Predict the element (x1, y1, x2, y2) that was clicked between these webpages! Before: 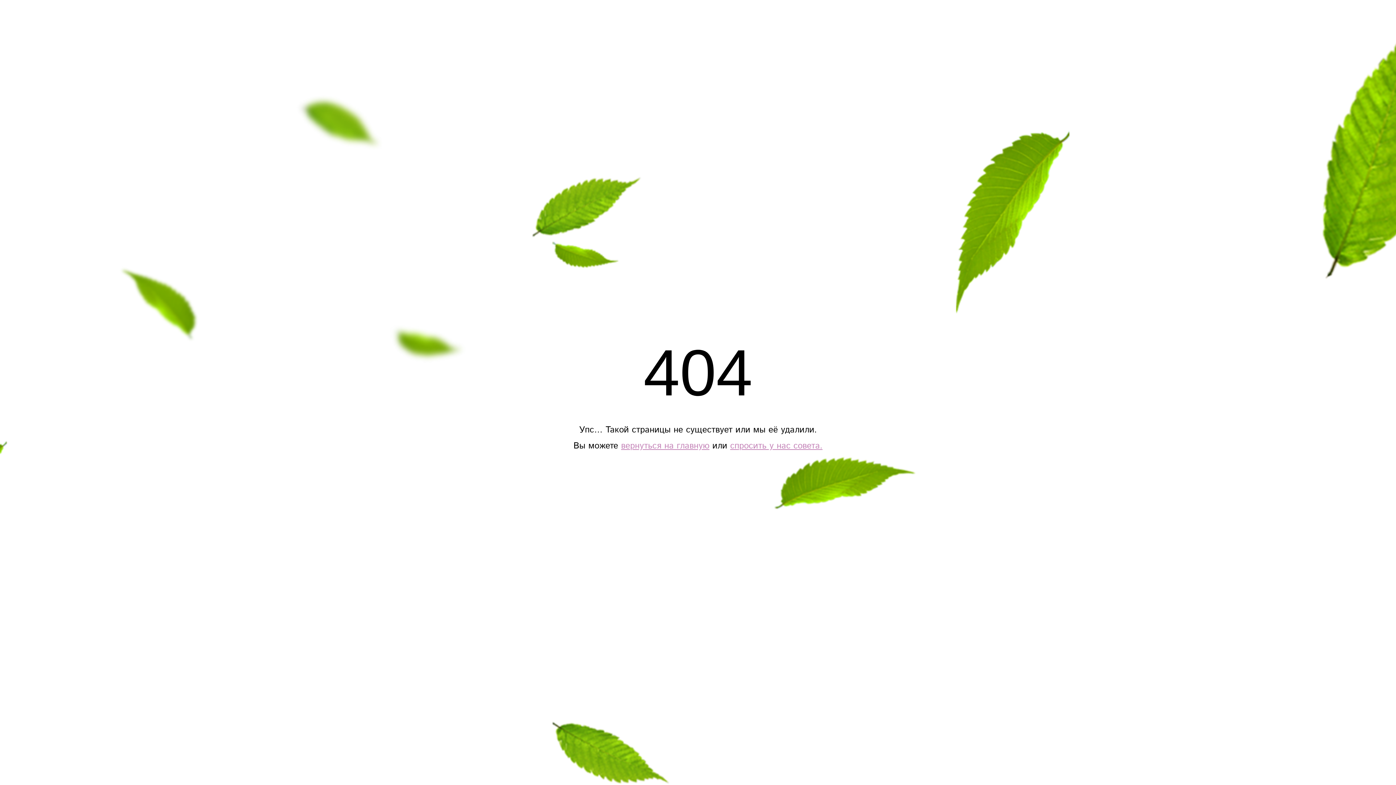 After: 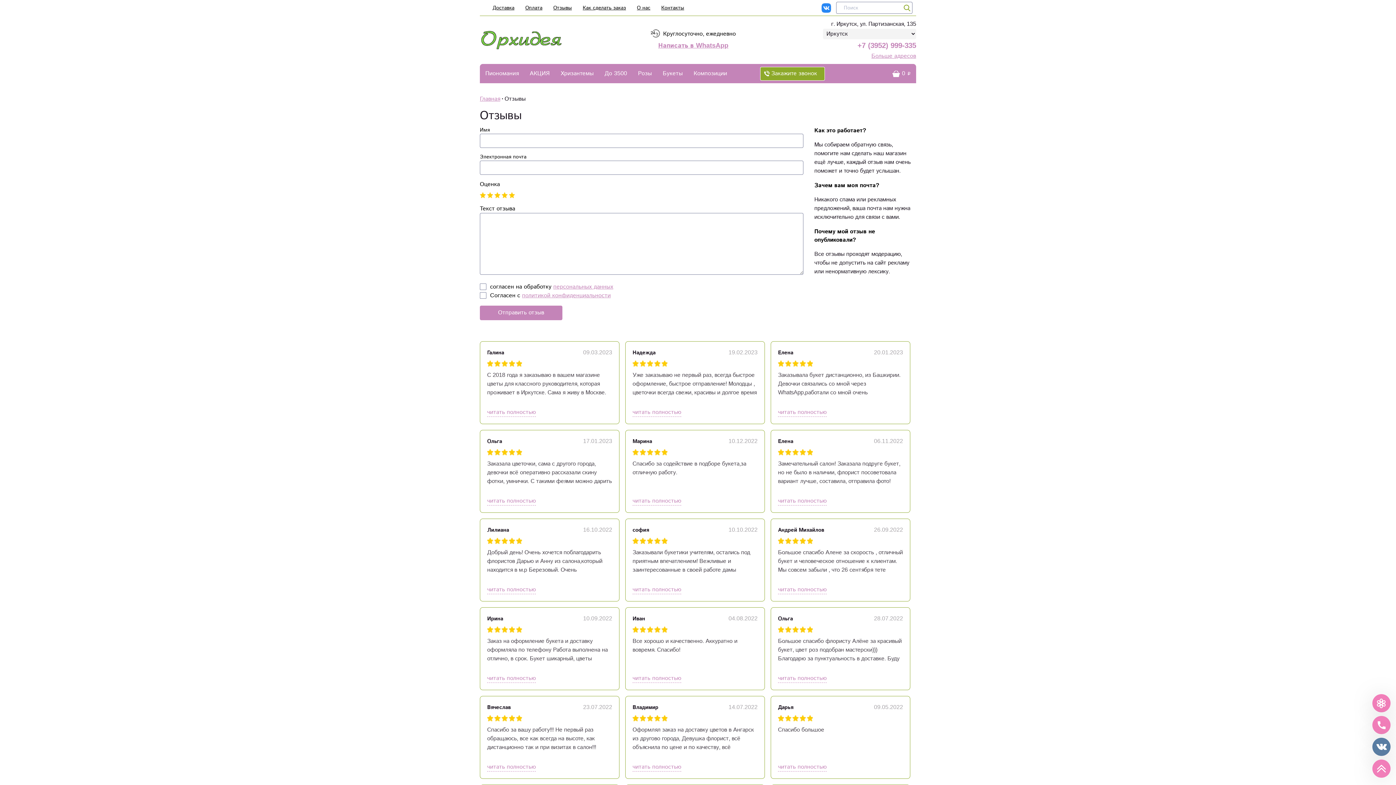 Action: label: спросить у нас совета. bbox: (730, 439, 822, 452)